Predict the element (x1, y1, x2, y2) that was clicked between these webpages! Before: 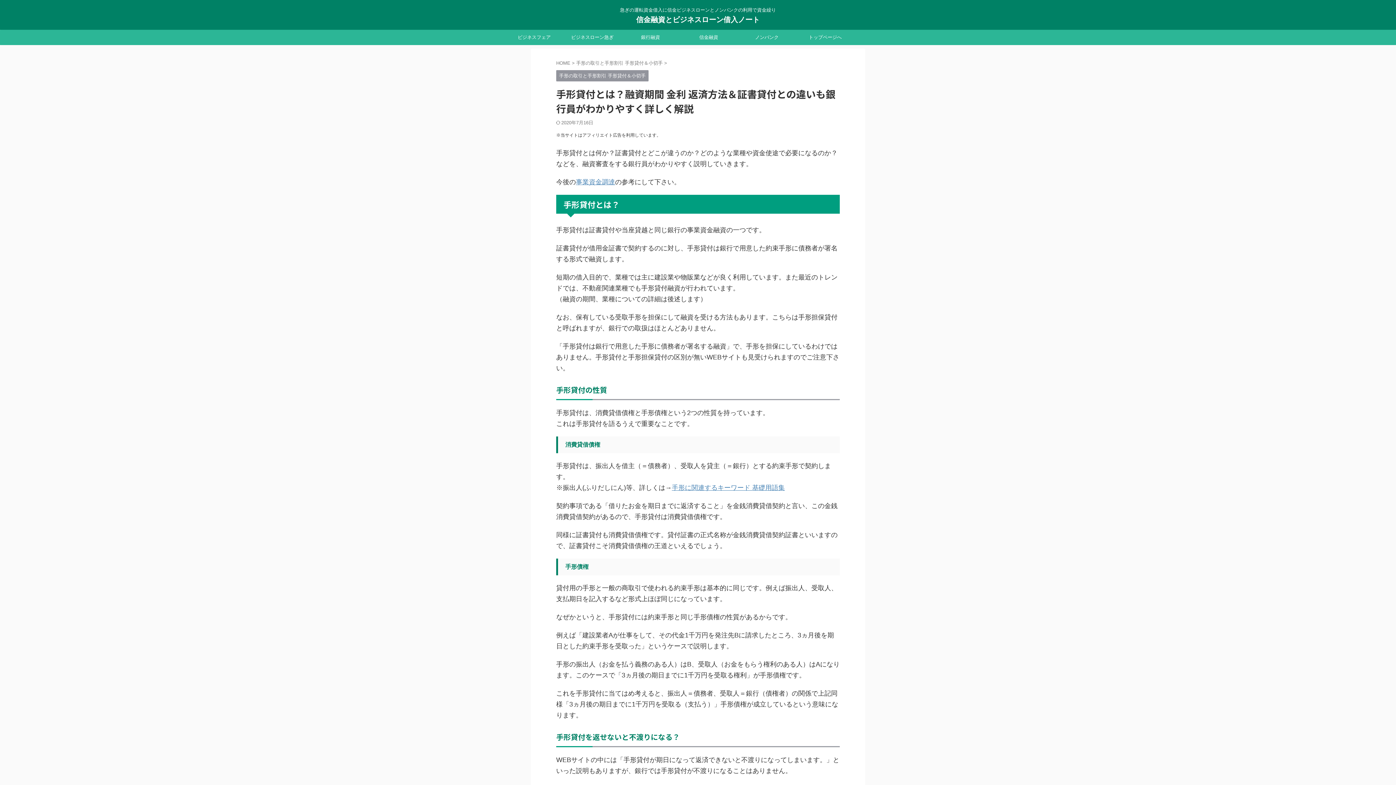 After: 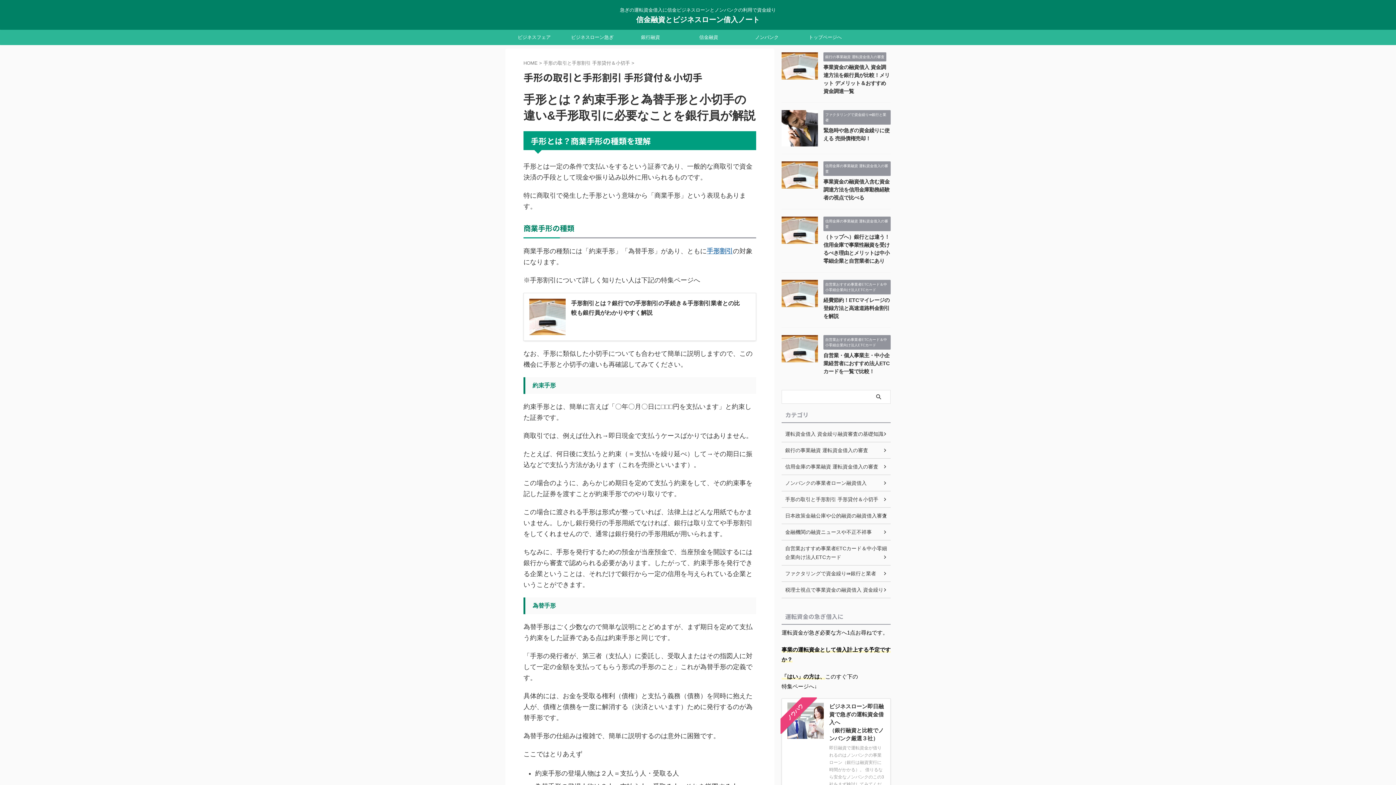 Action: label: 手形の取引と手形割引 手形貸付＆小切手 bbox: (556, 73, 648, 78)